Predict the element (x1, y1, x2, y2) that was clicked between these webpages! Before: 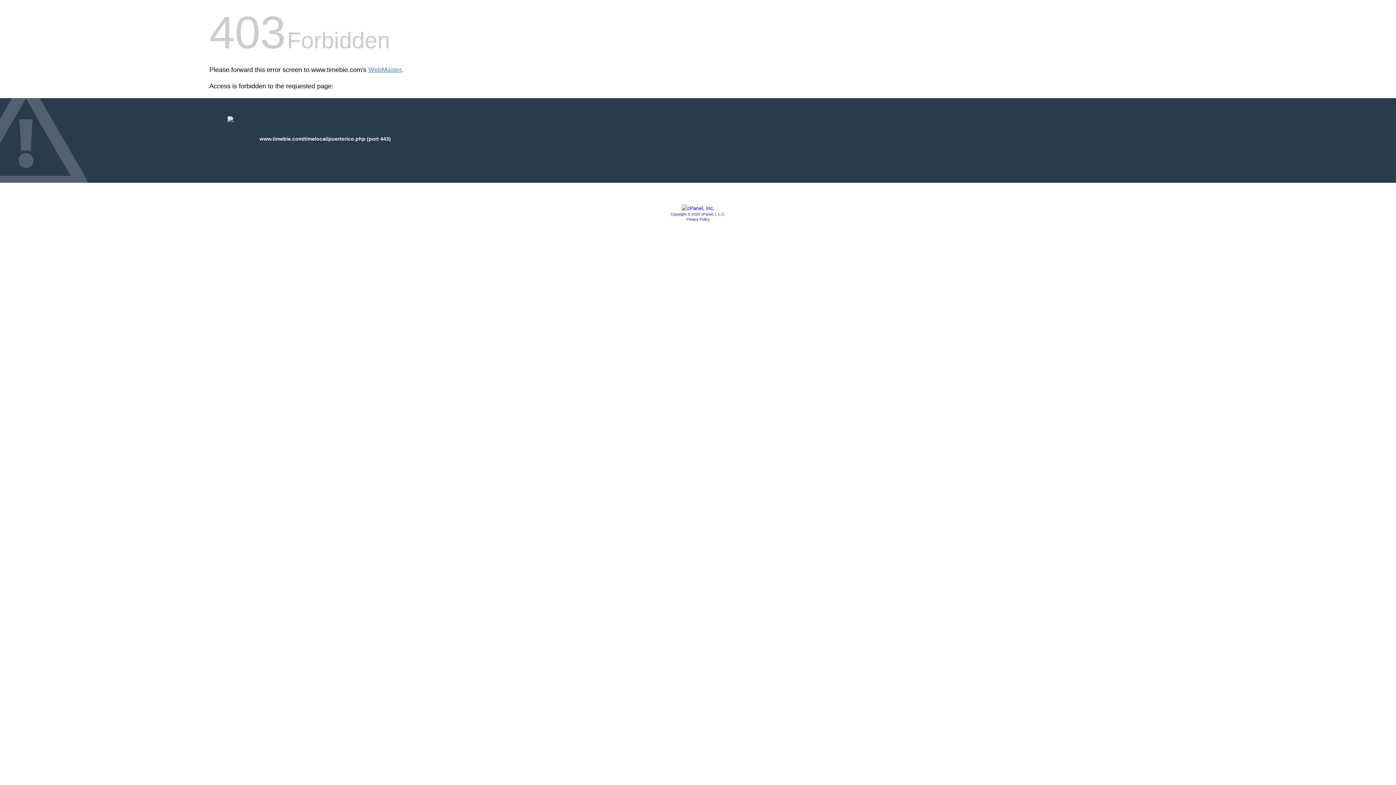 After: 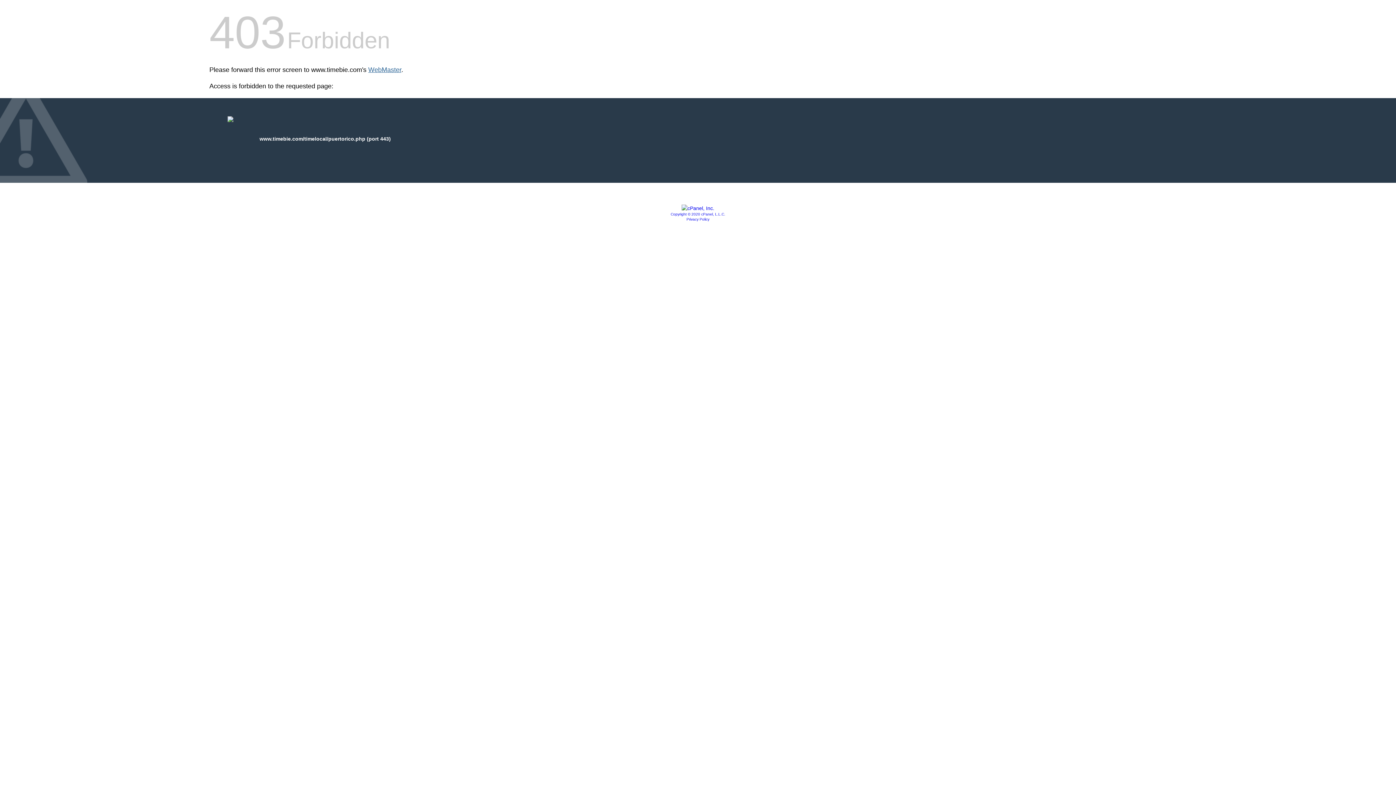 Action: label: WebMaster bbox: (368, 66, 401, 73)